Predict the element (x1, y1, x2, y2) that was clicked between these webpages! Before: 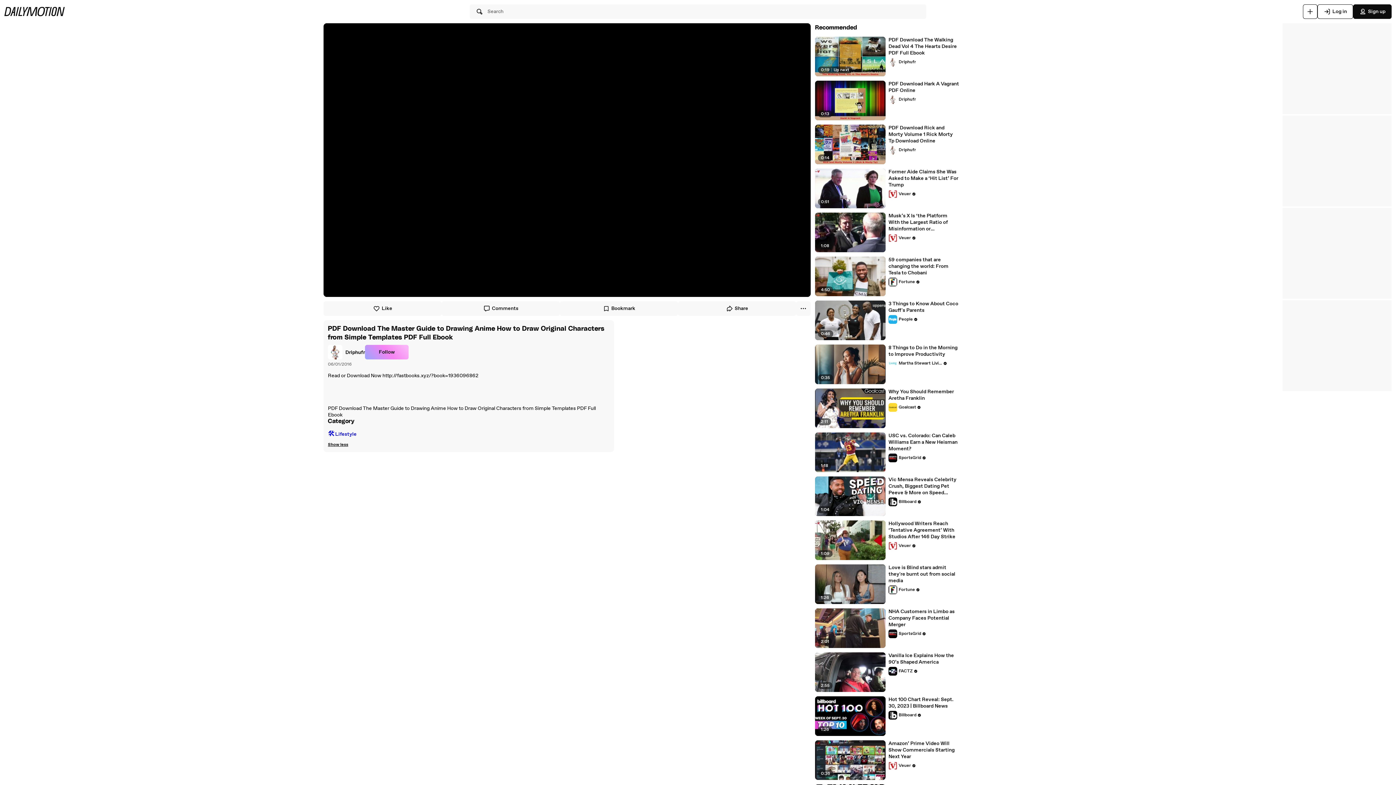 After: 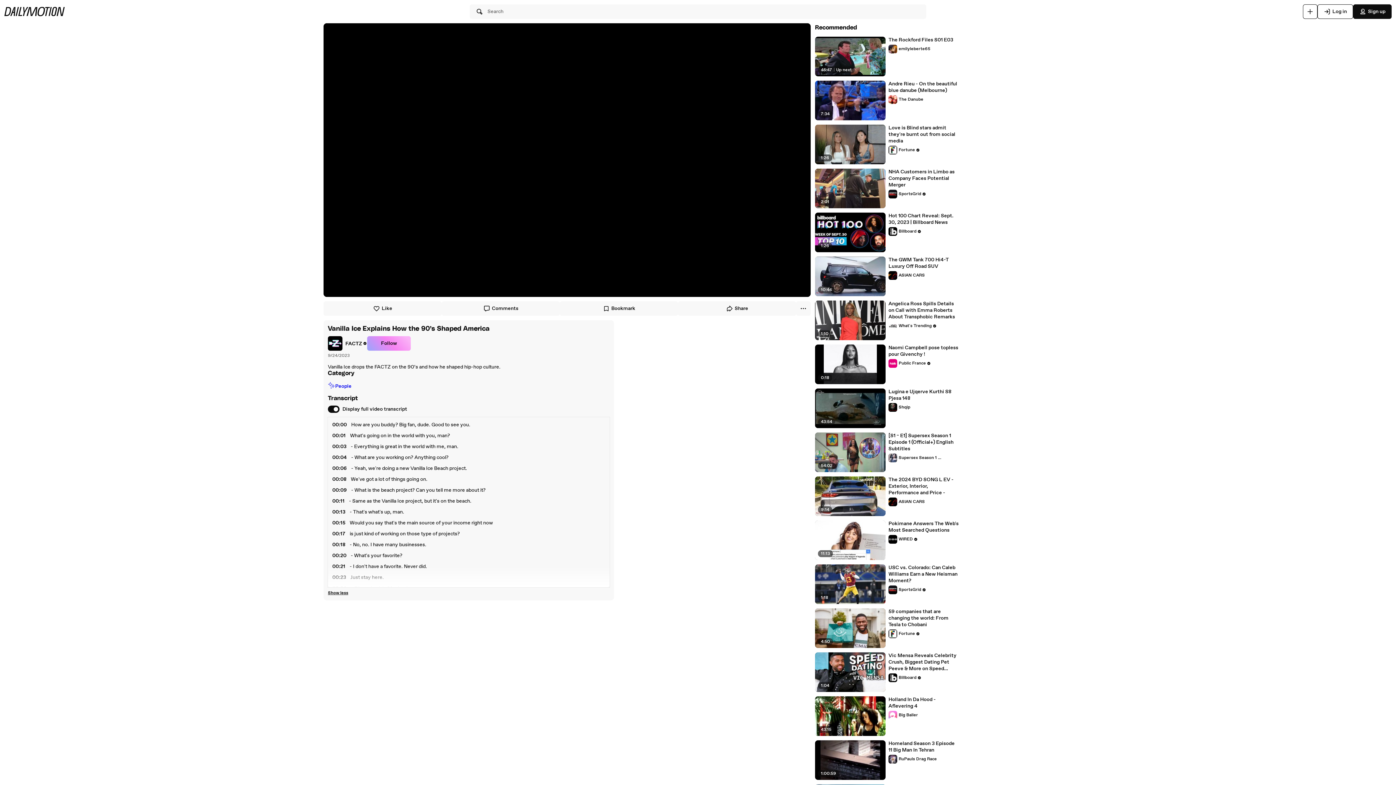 Action: bbox: (888, 652, 959, 665) label: Vanilla Ice Explains How the 90’s Shaped America